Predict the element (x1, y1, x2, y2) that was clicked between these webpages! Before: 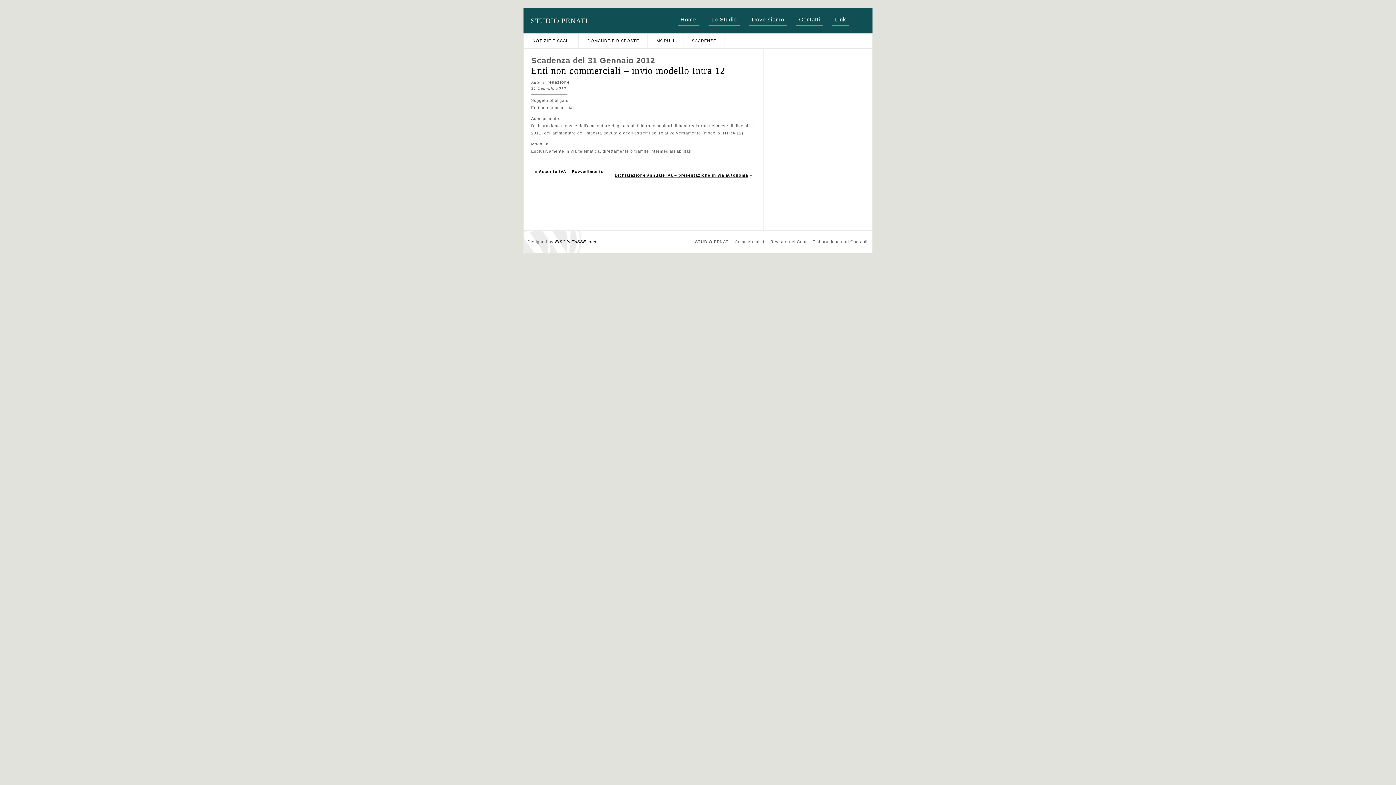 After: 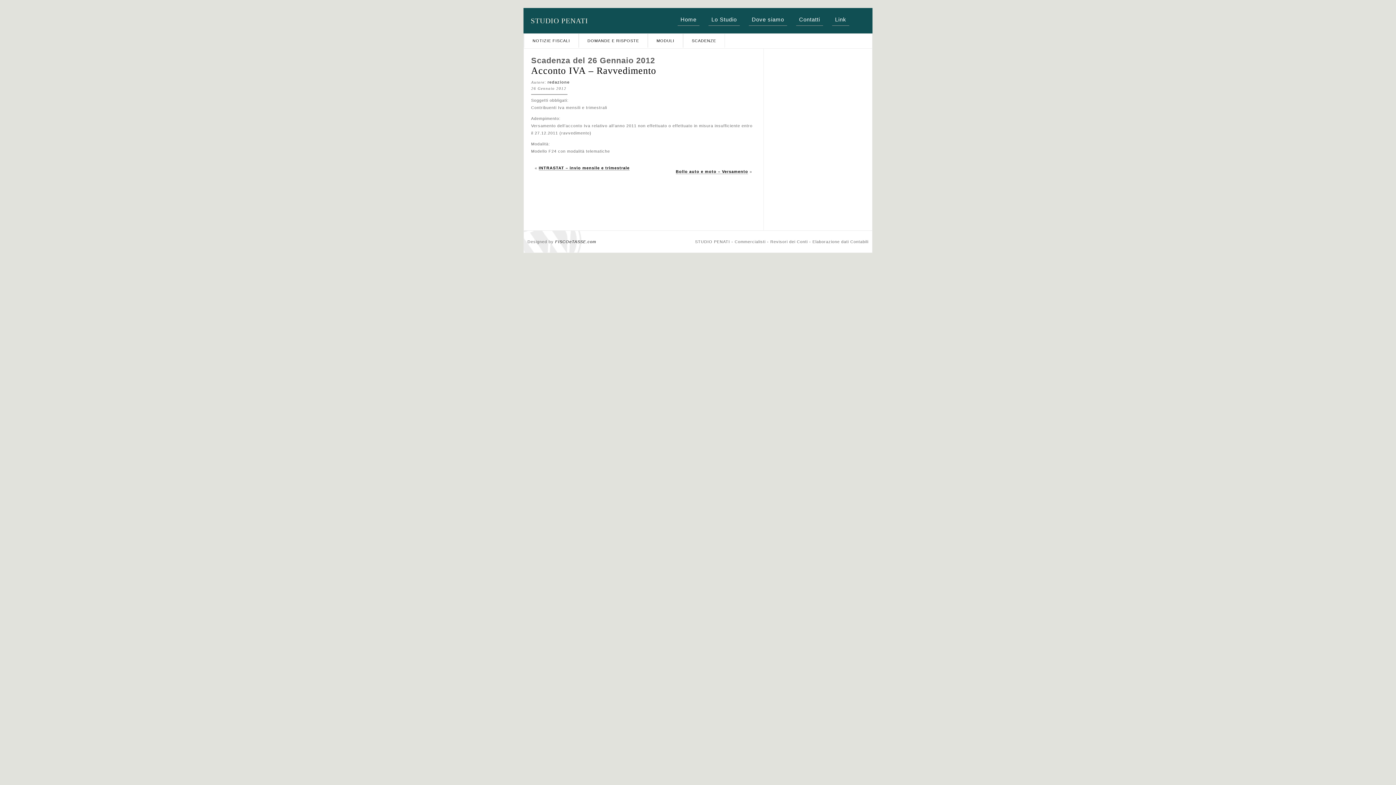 Action: bbox: (538, 169, 604, 174) label: Acconto IVA – Ravvedimento